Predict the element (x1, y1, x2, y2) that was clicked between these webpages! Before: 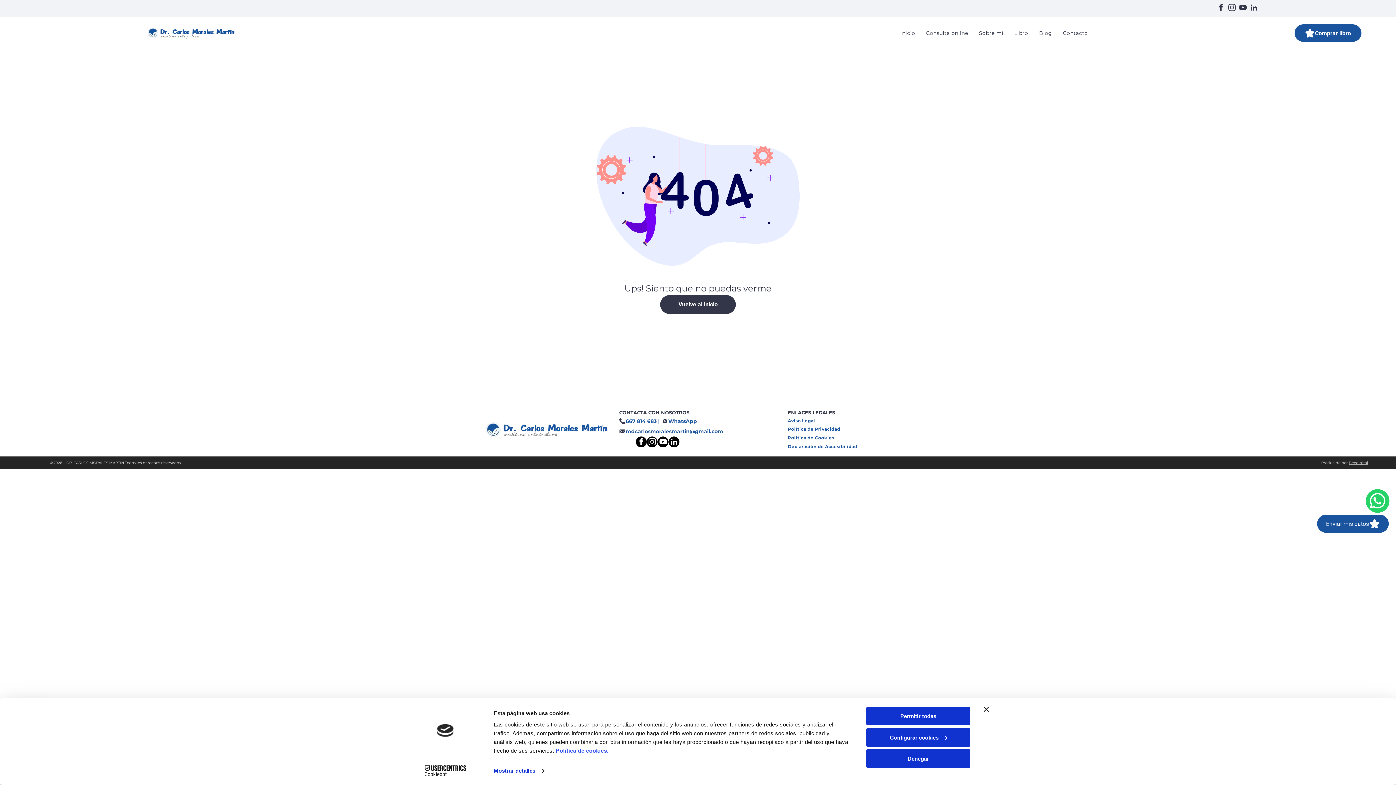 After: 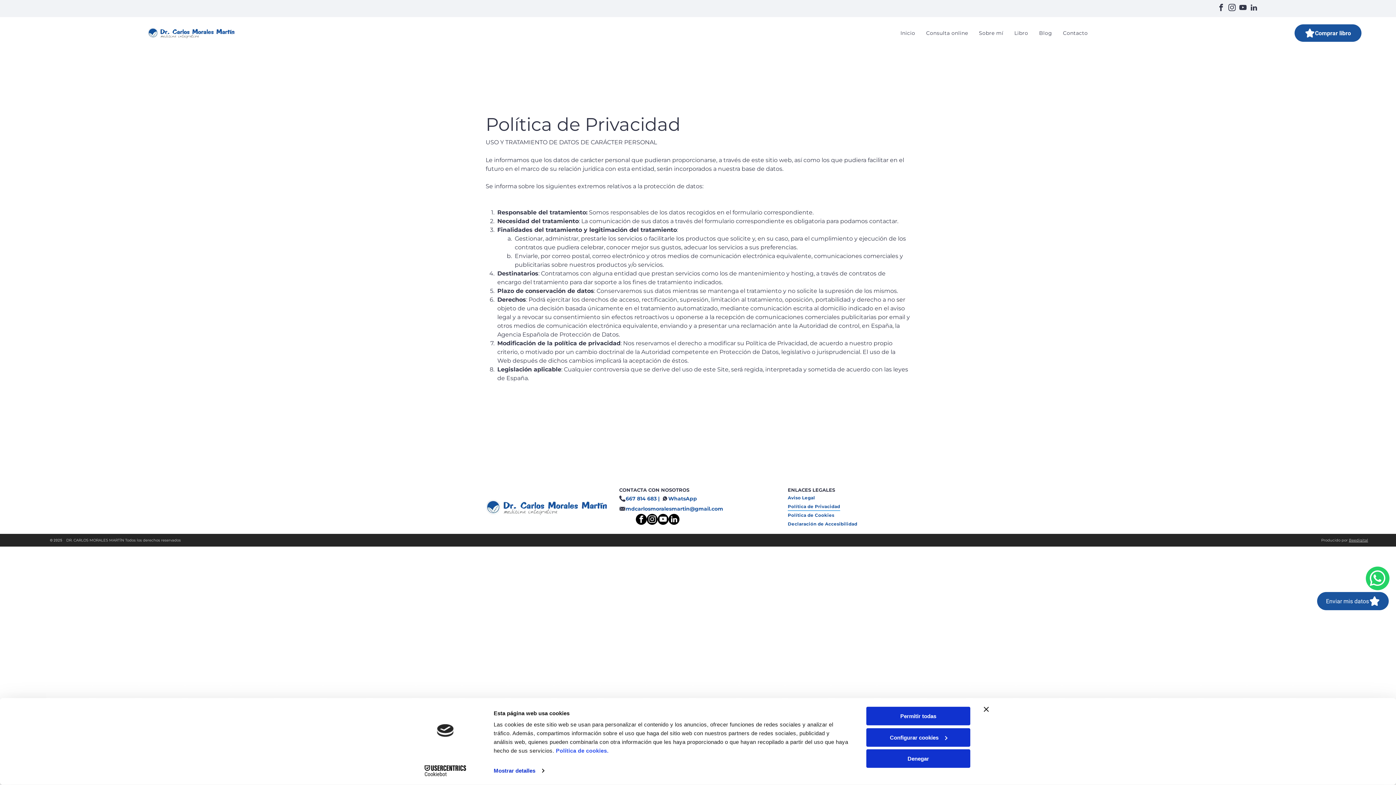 Action: label: Política de Privacidad bbox: (788, 425, 845, 433)